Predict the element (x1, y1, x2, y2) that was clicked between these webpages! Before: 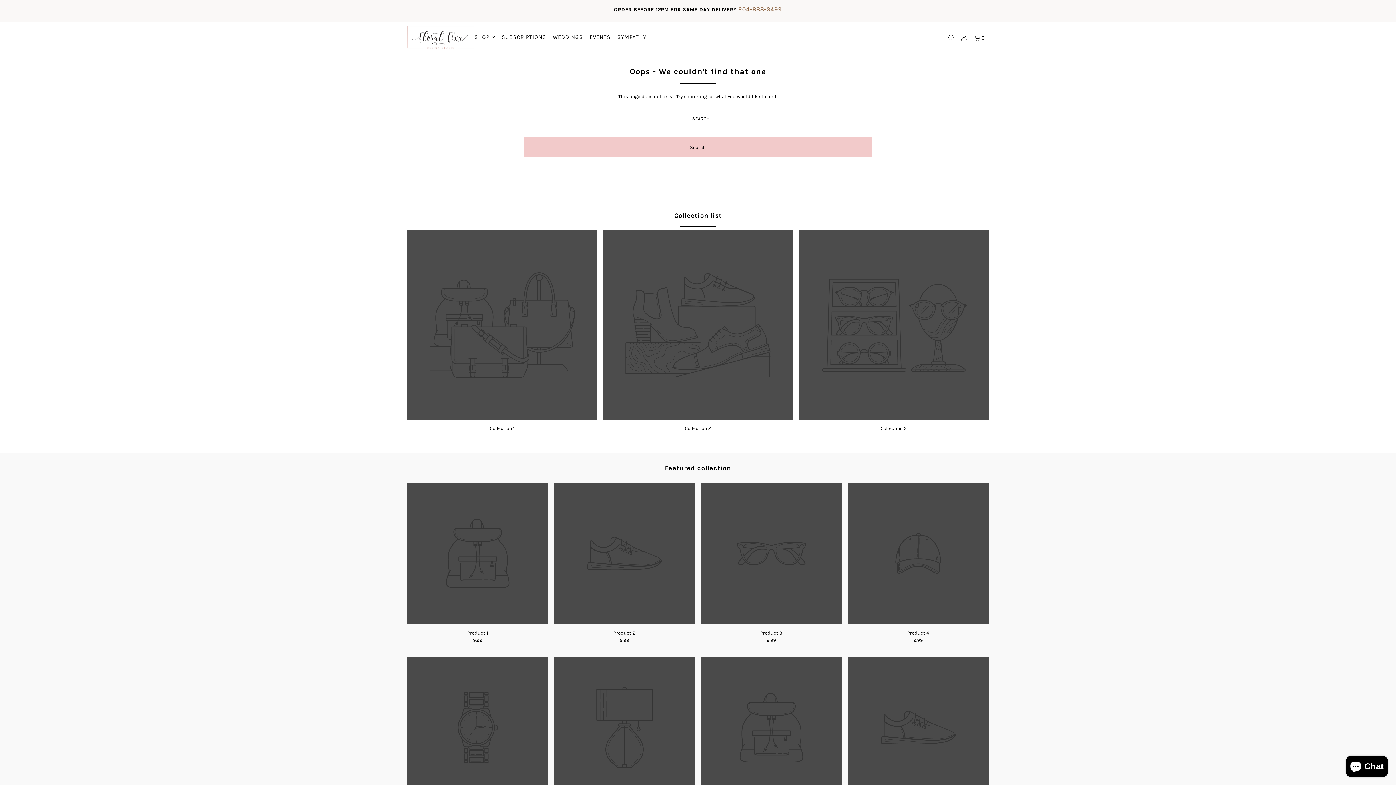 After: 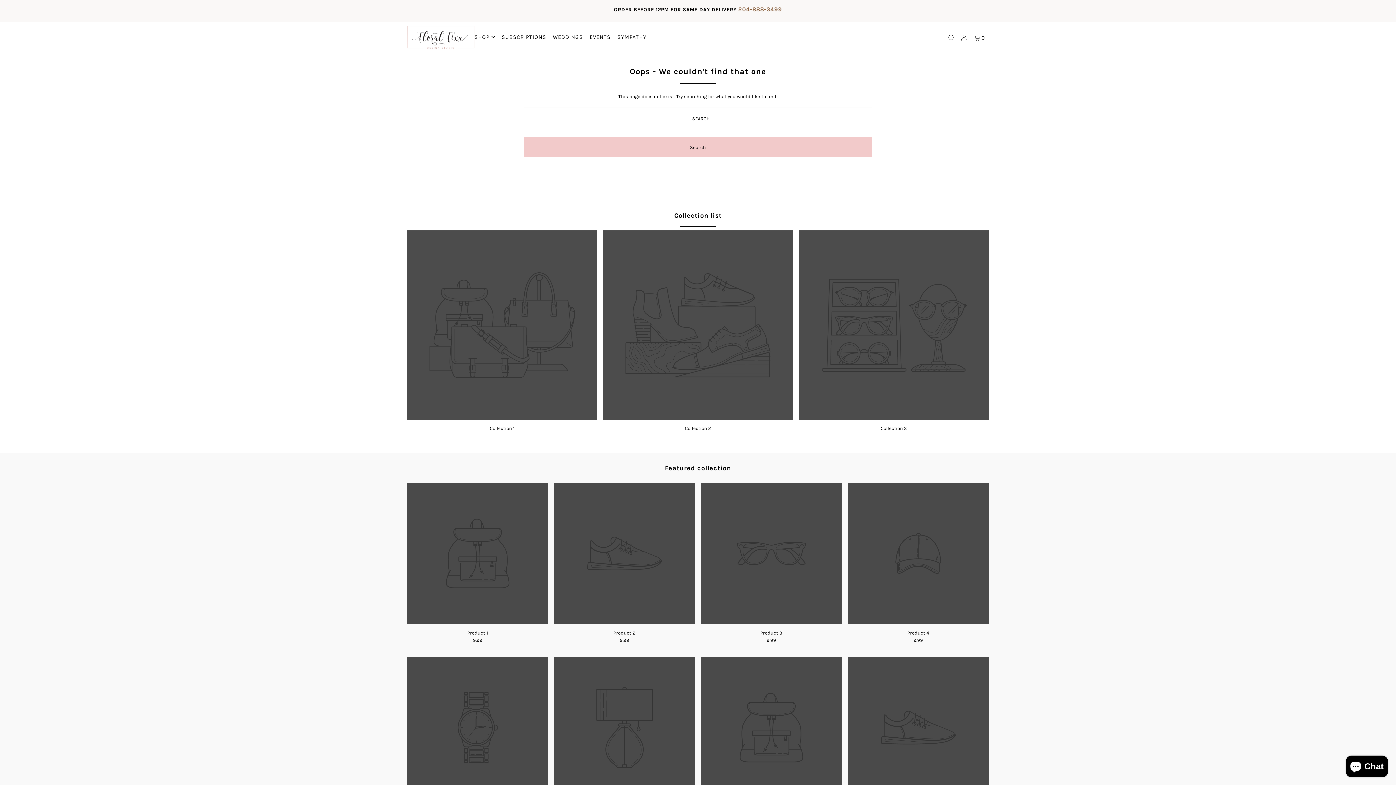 Action: bbox: (799, 230, 989, 420)